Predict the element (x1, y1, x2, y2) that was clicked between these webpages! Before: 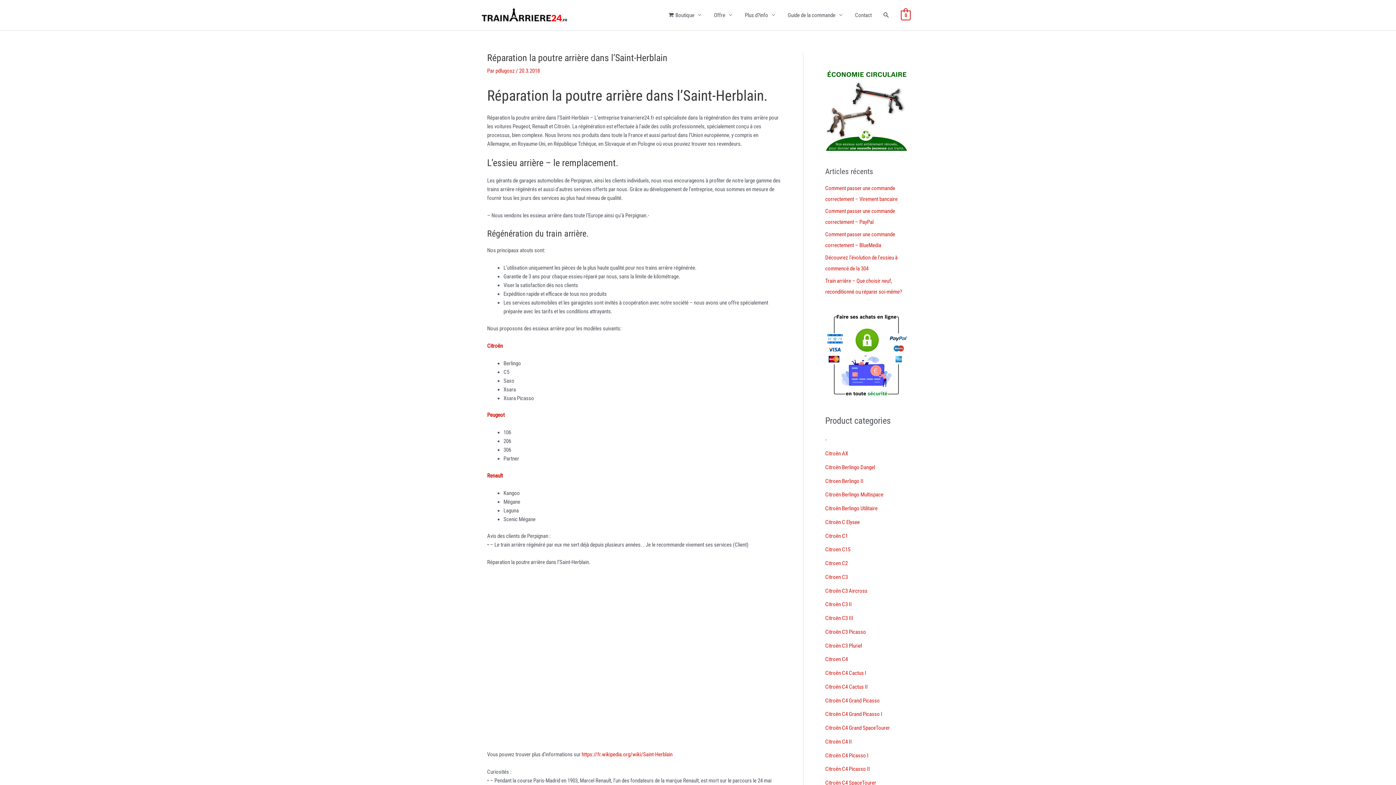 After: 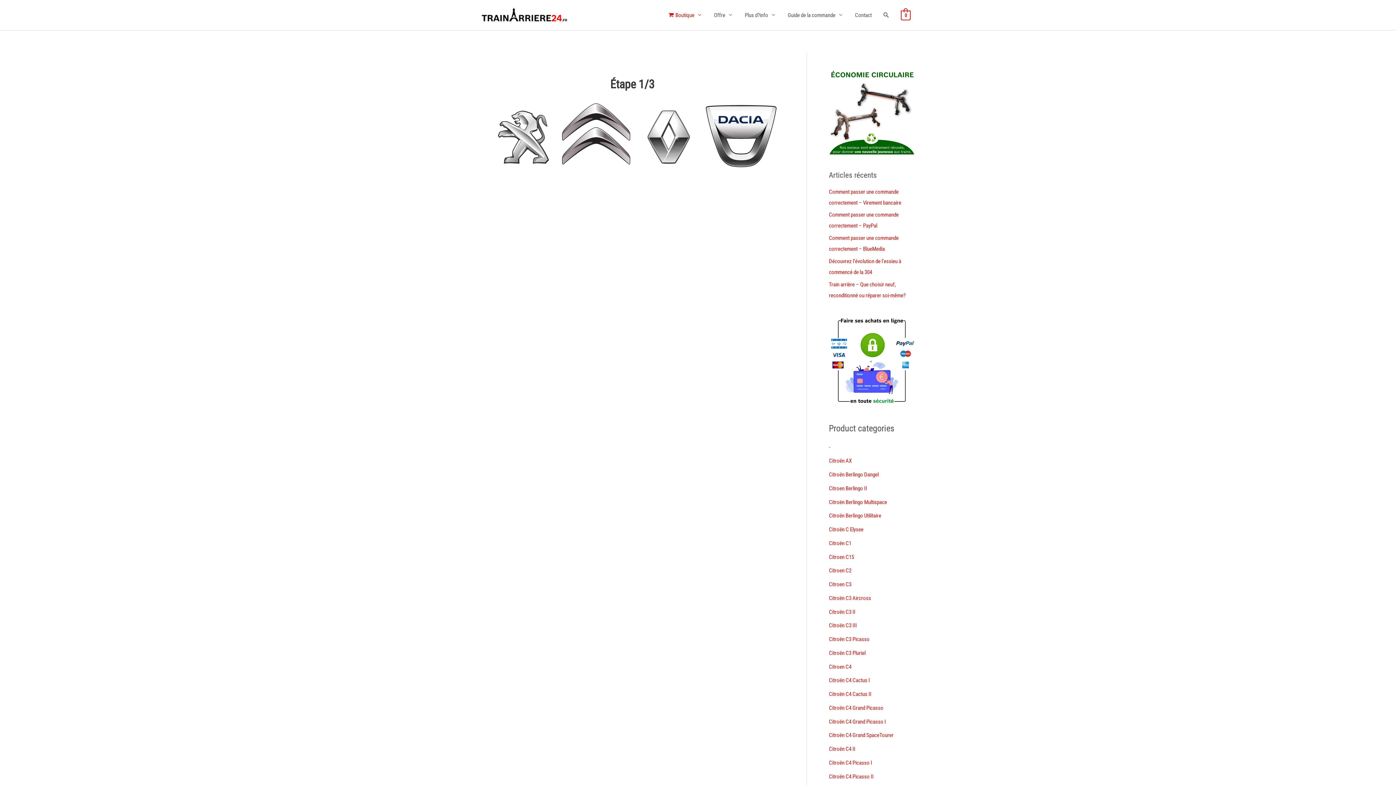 Action: bbox: (663, 0, 706, 30) label: Boutique